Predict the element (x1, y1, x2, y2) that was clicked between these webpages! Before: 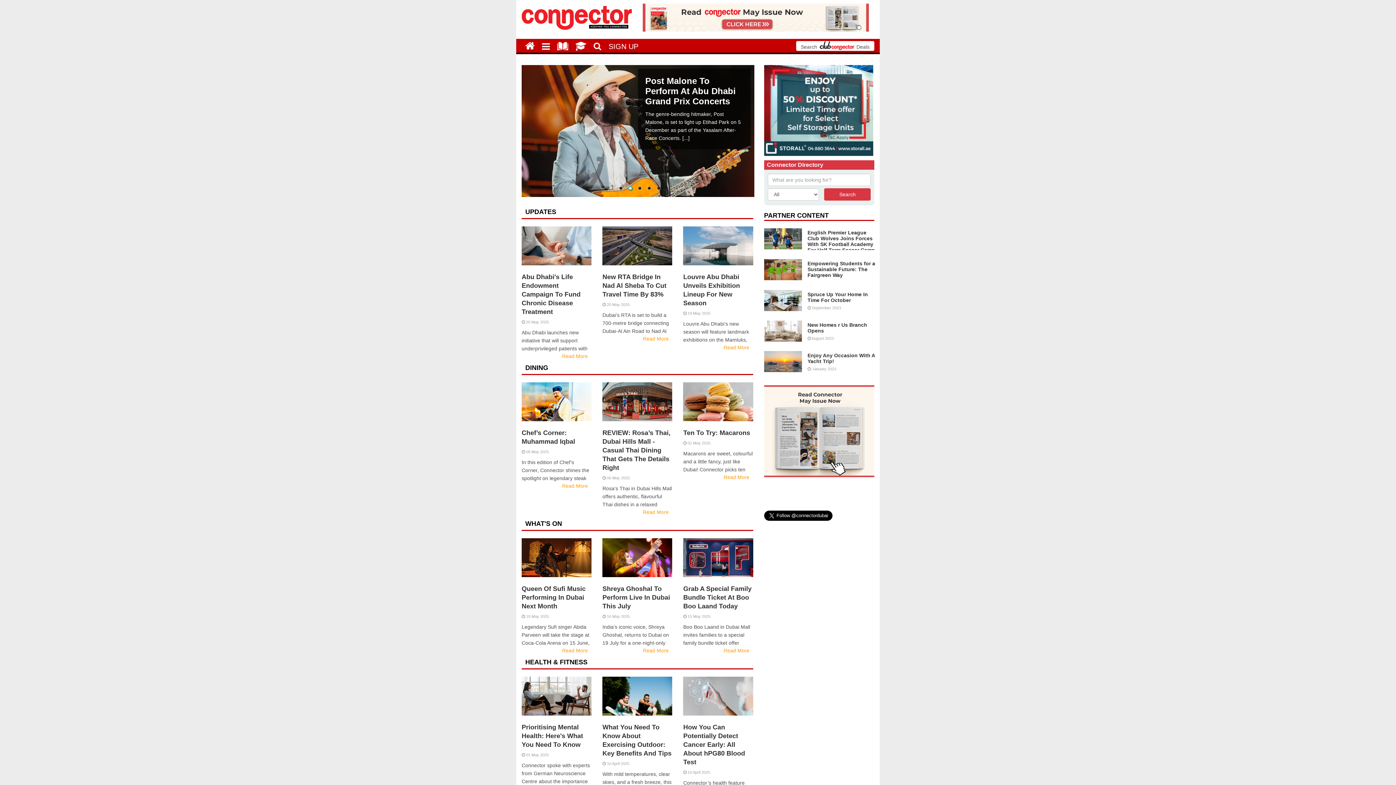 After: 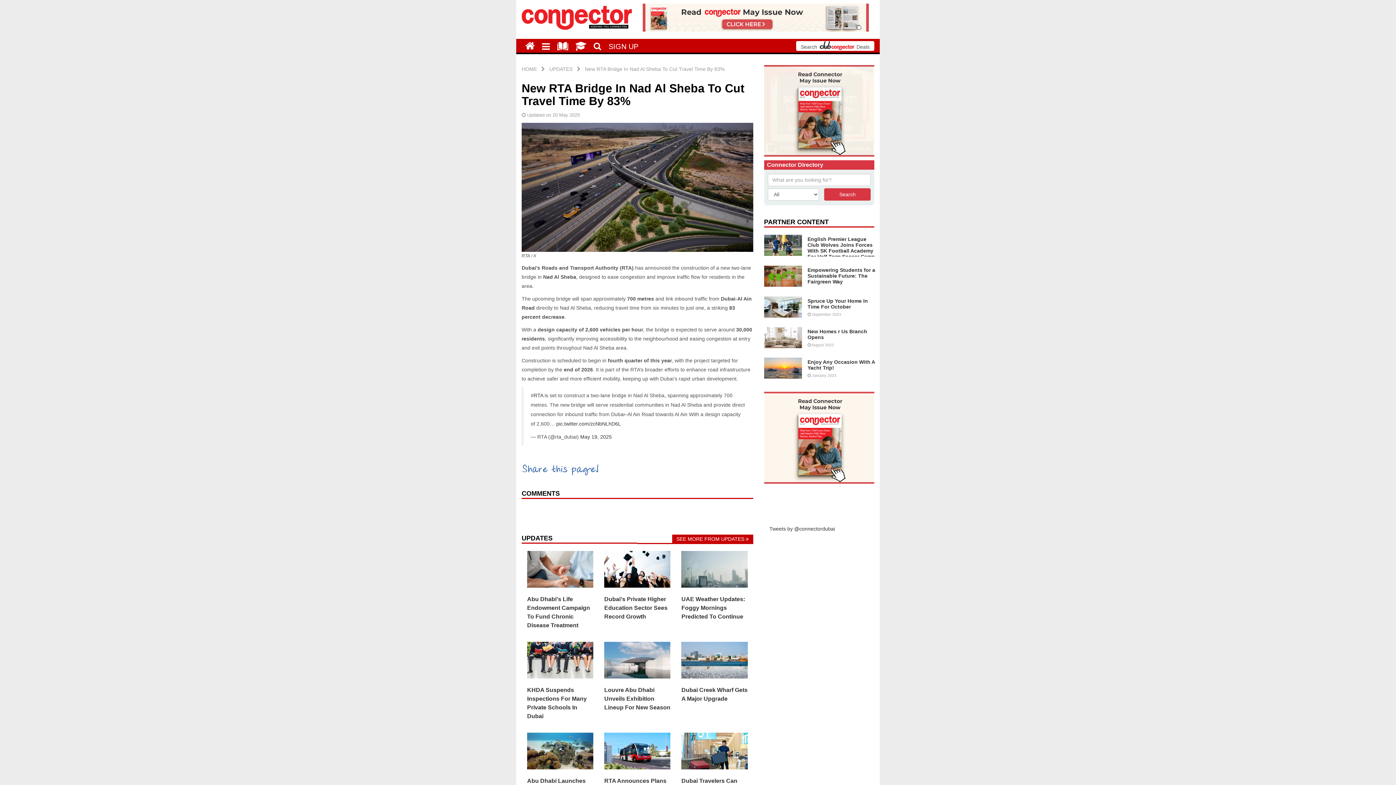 Action: bbox: (602, 334, 672, 342) label: Read More